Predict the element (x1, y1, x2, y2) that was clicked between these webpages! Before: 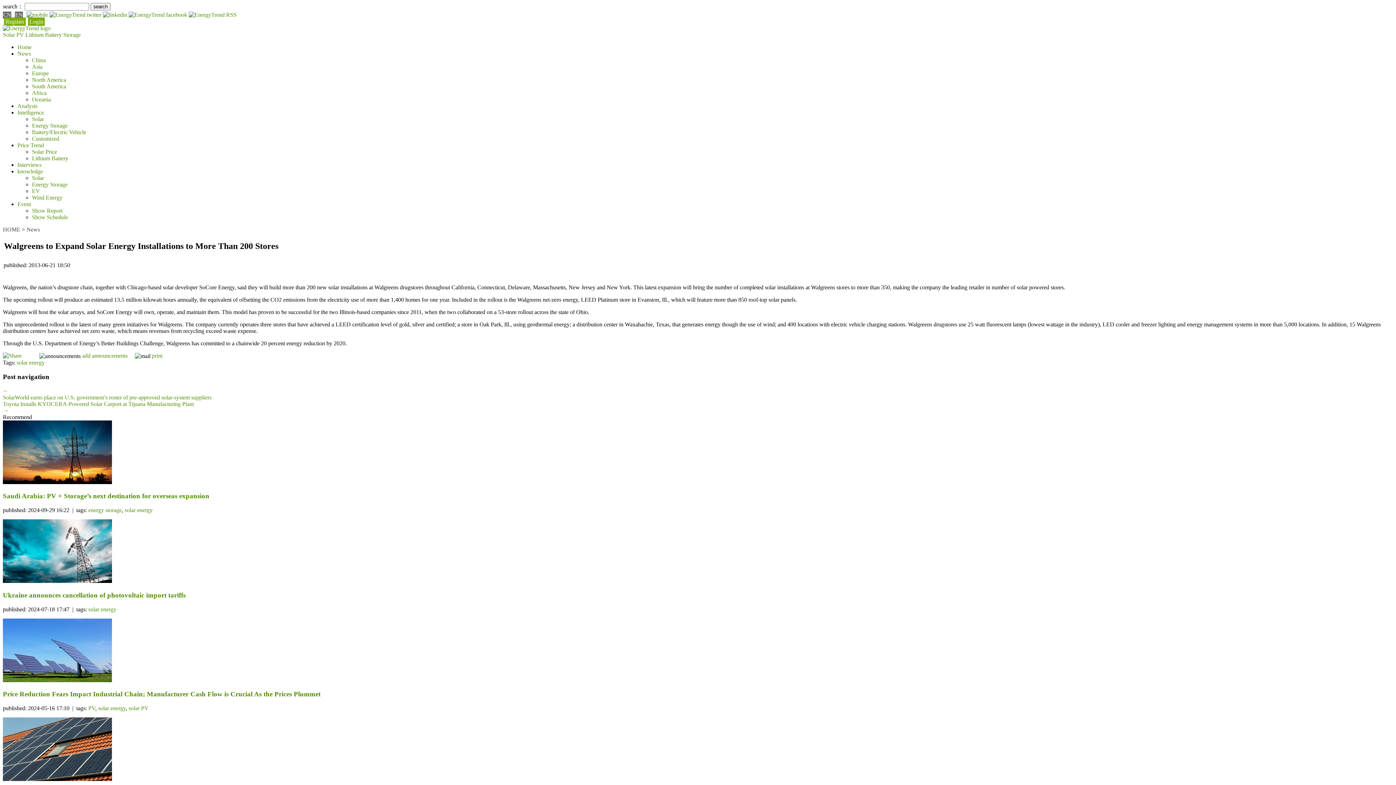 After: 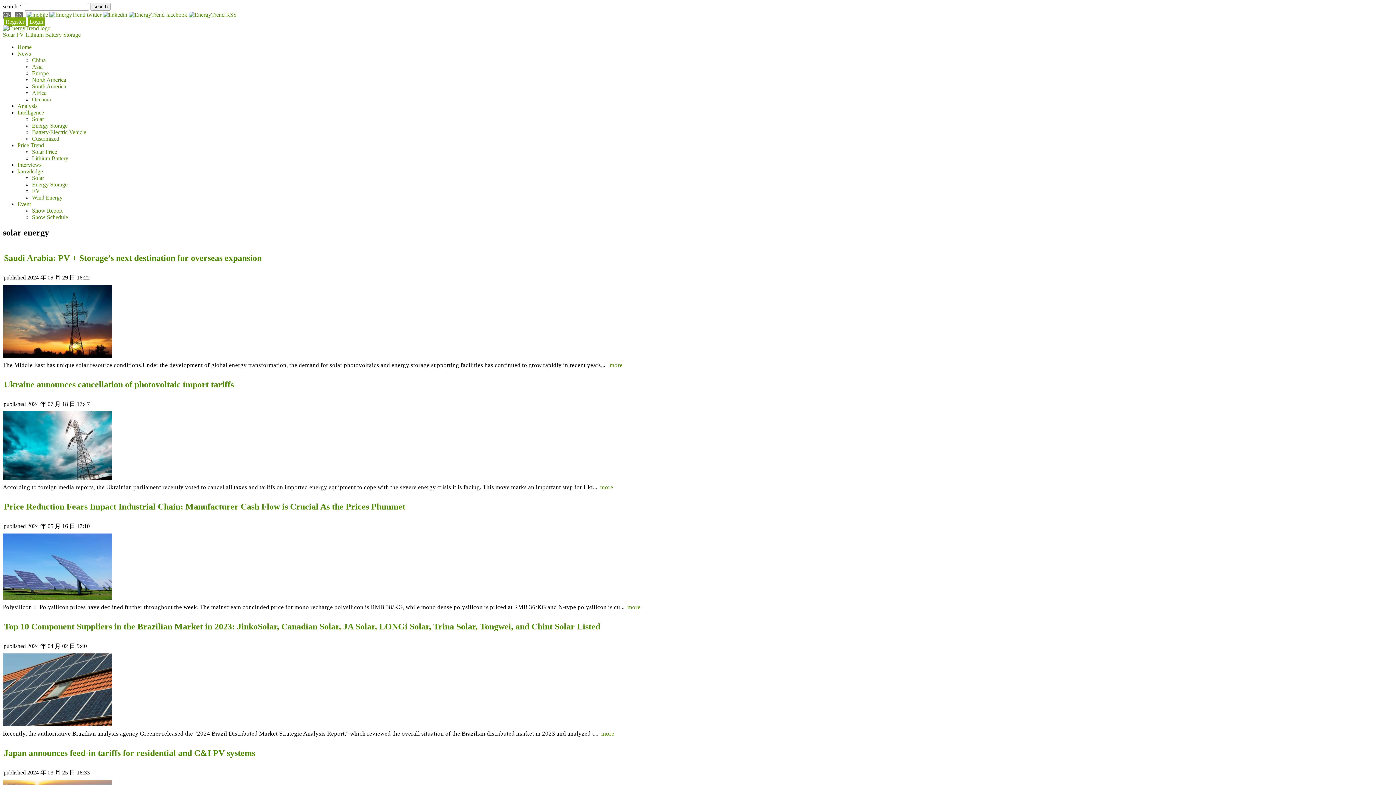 Action: bbox: (98, 738, 125, 744) label: solar energy